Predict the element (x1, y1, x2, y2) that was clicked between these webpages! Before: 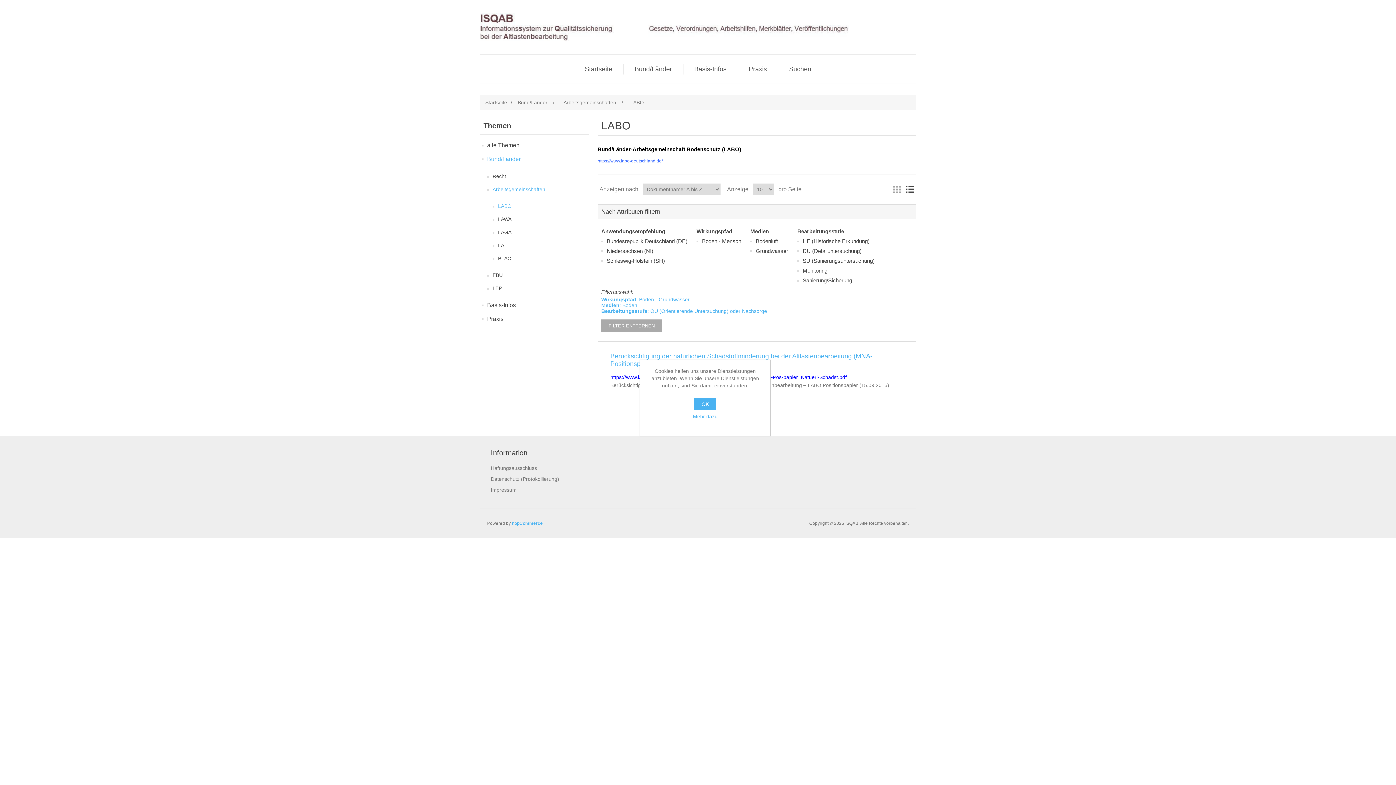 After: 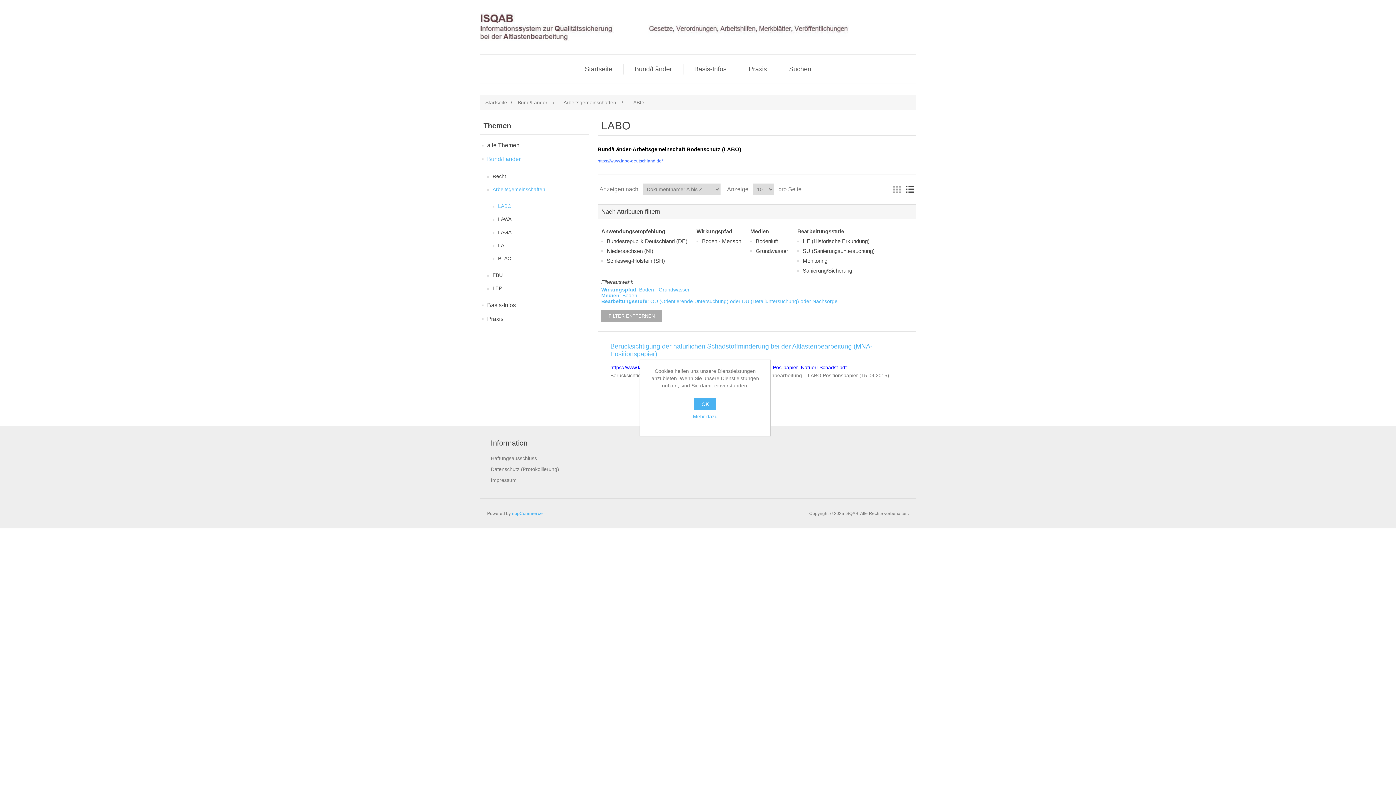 Action: bbox: (802, 246, 861, 256) label: DU (Detailuntersuchung)